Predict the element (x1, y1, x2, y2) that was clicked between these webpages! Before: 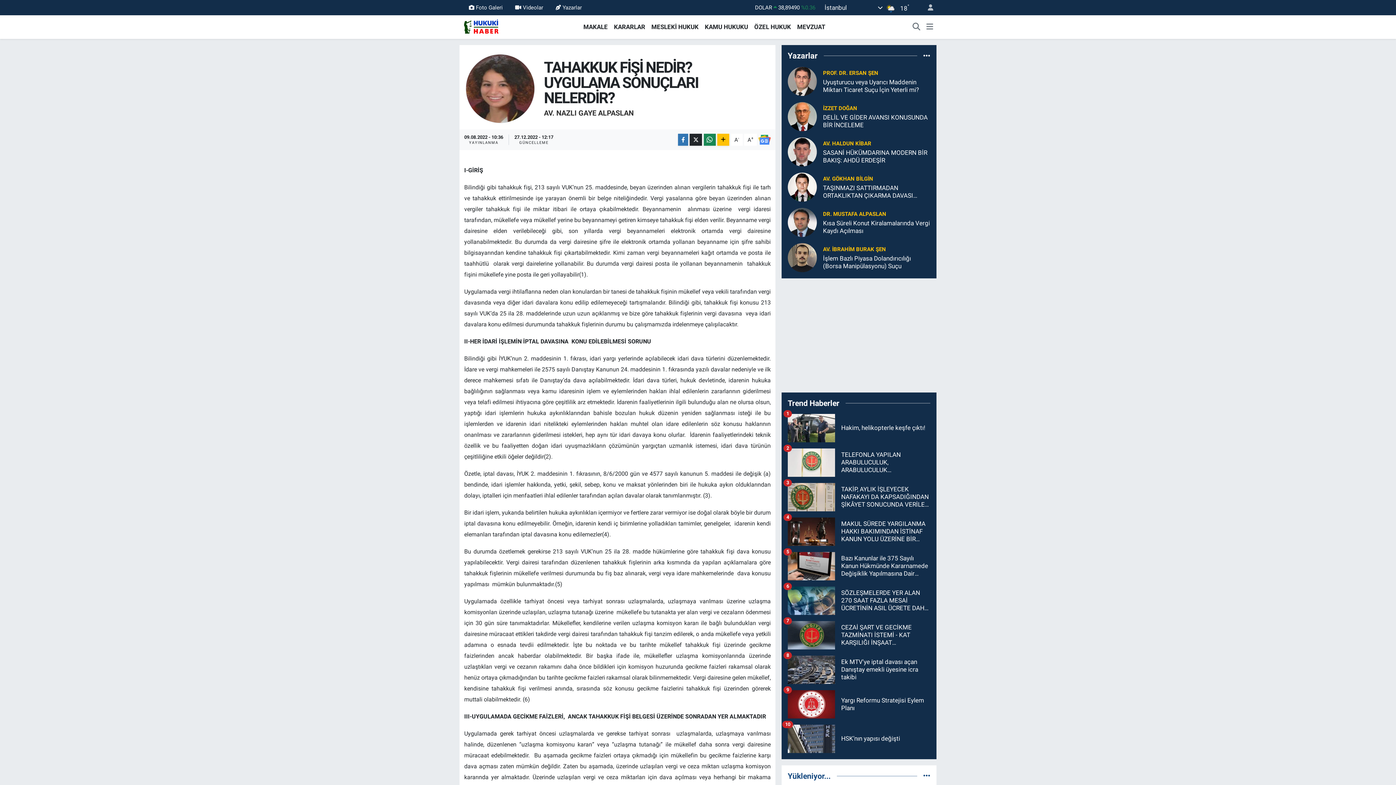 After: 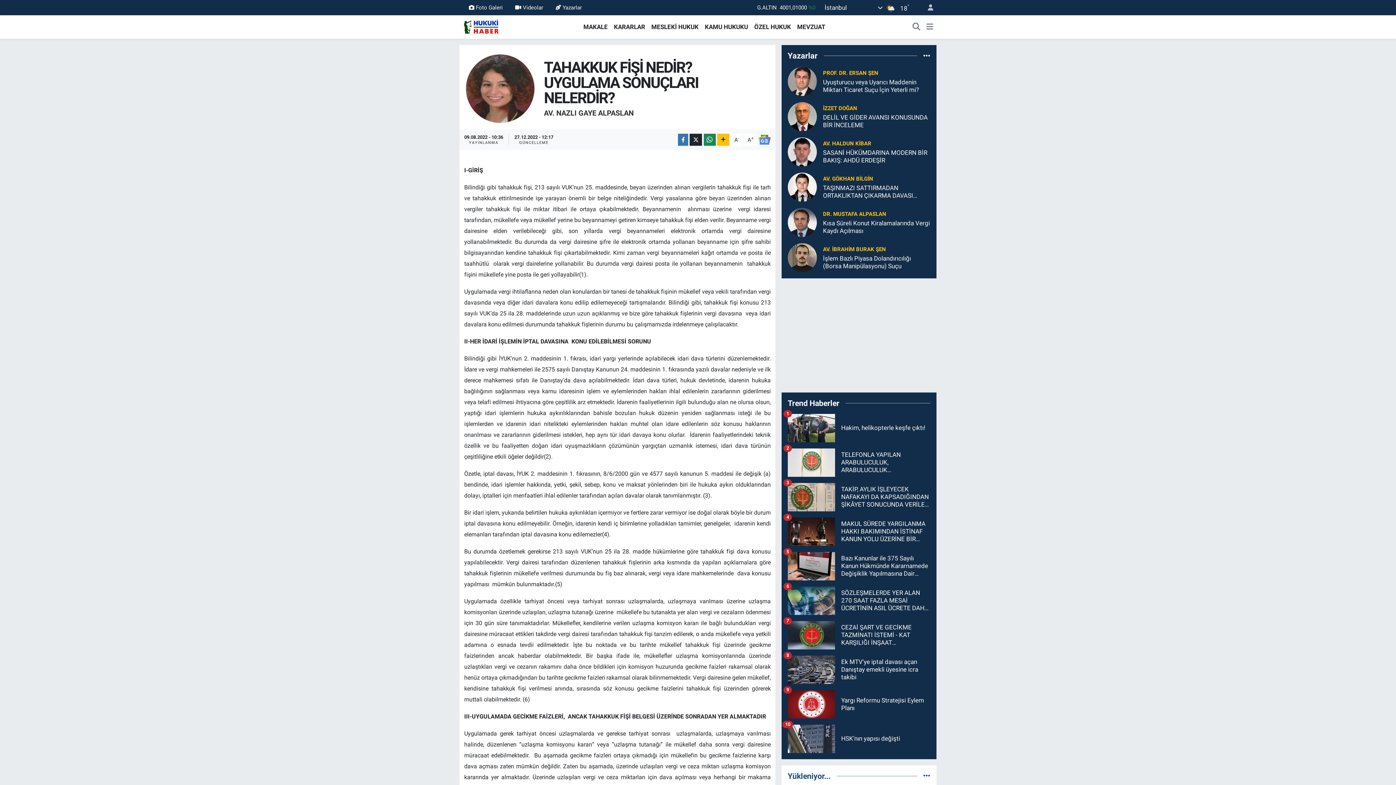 Action: label: PROF. DR. ERSAN ŞEN bbox: (823, 69, 878, 76)